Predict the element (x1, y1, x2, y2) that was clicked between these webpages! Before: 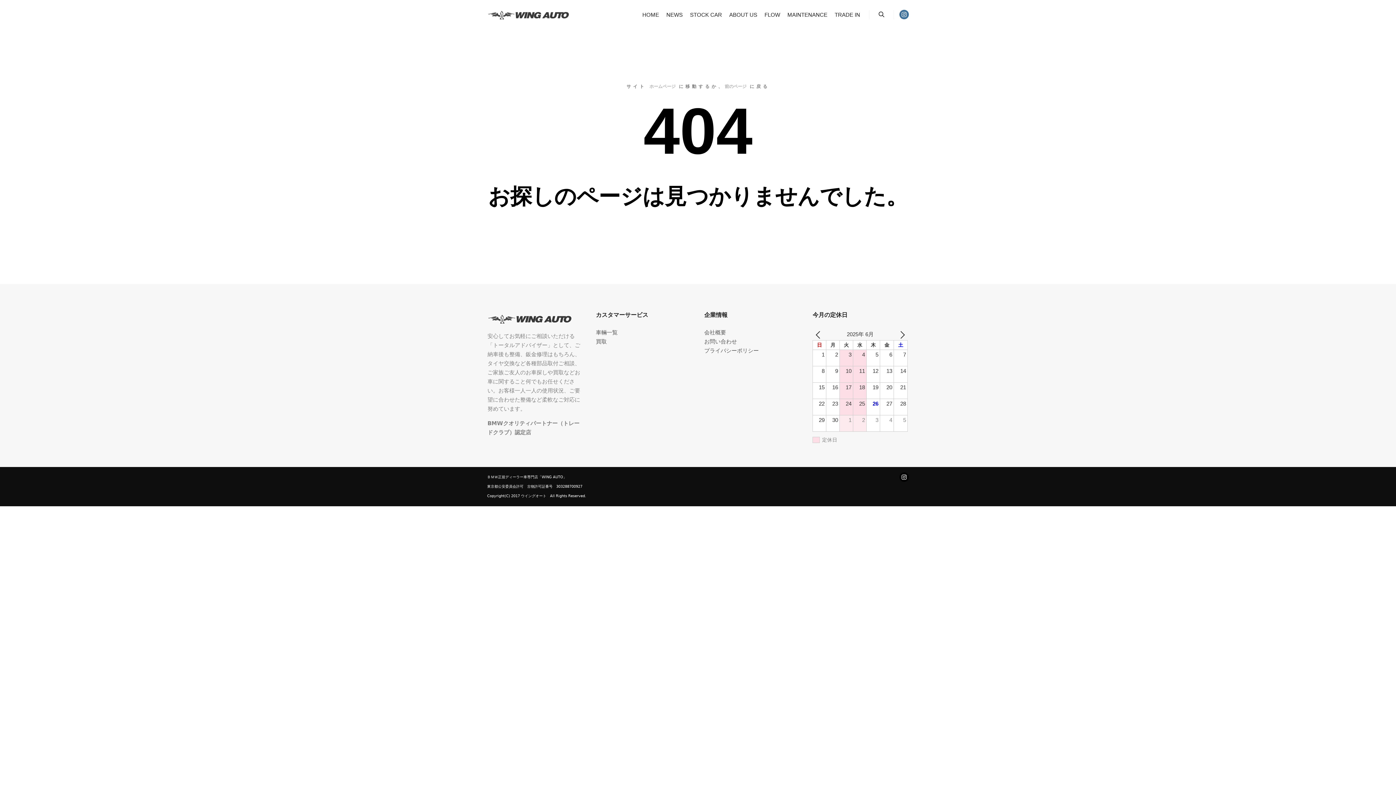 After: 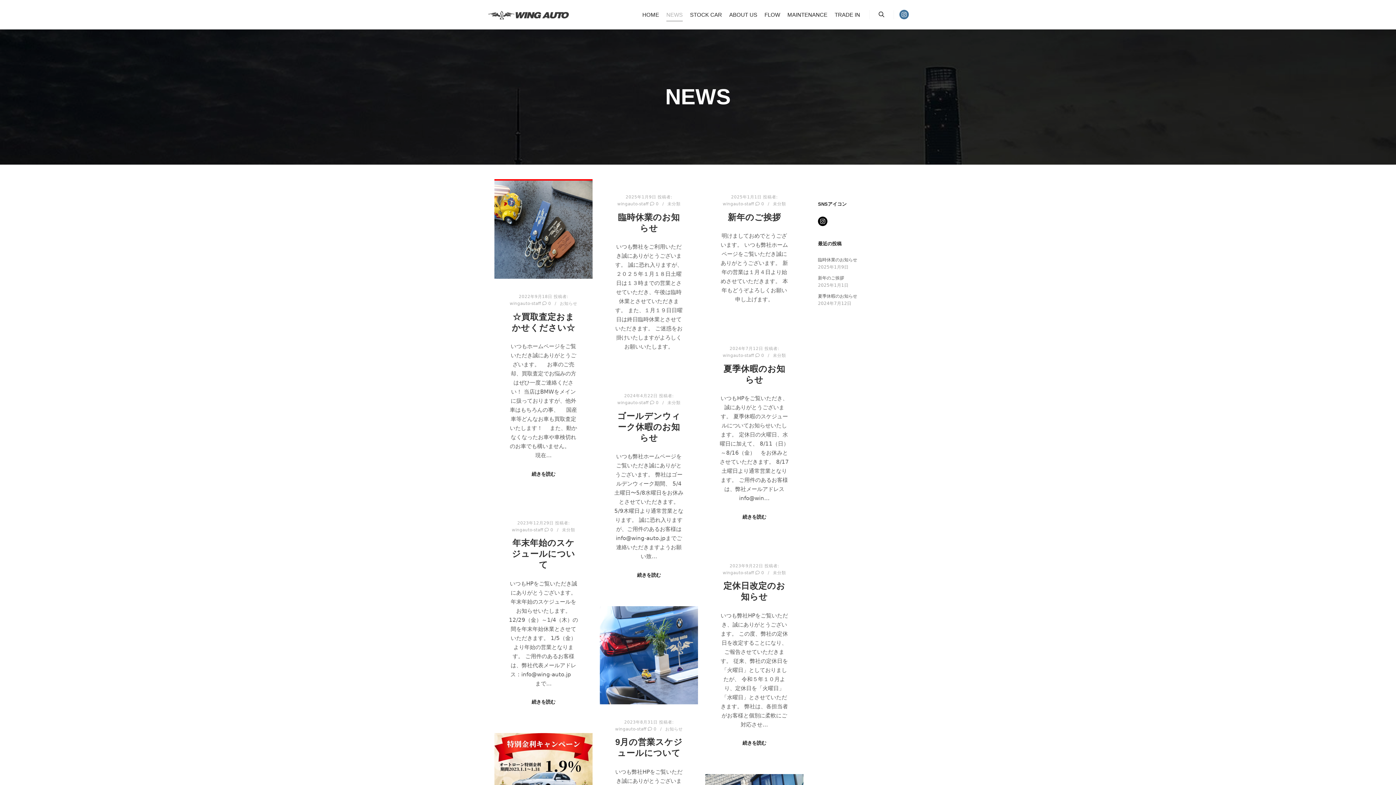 Action: label: NEWS bbox: (662, 0, 686, 29)